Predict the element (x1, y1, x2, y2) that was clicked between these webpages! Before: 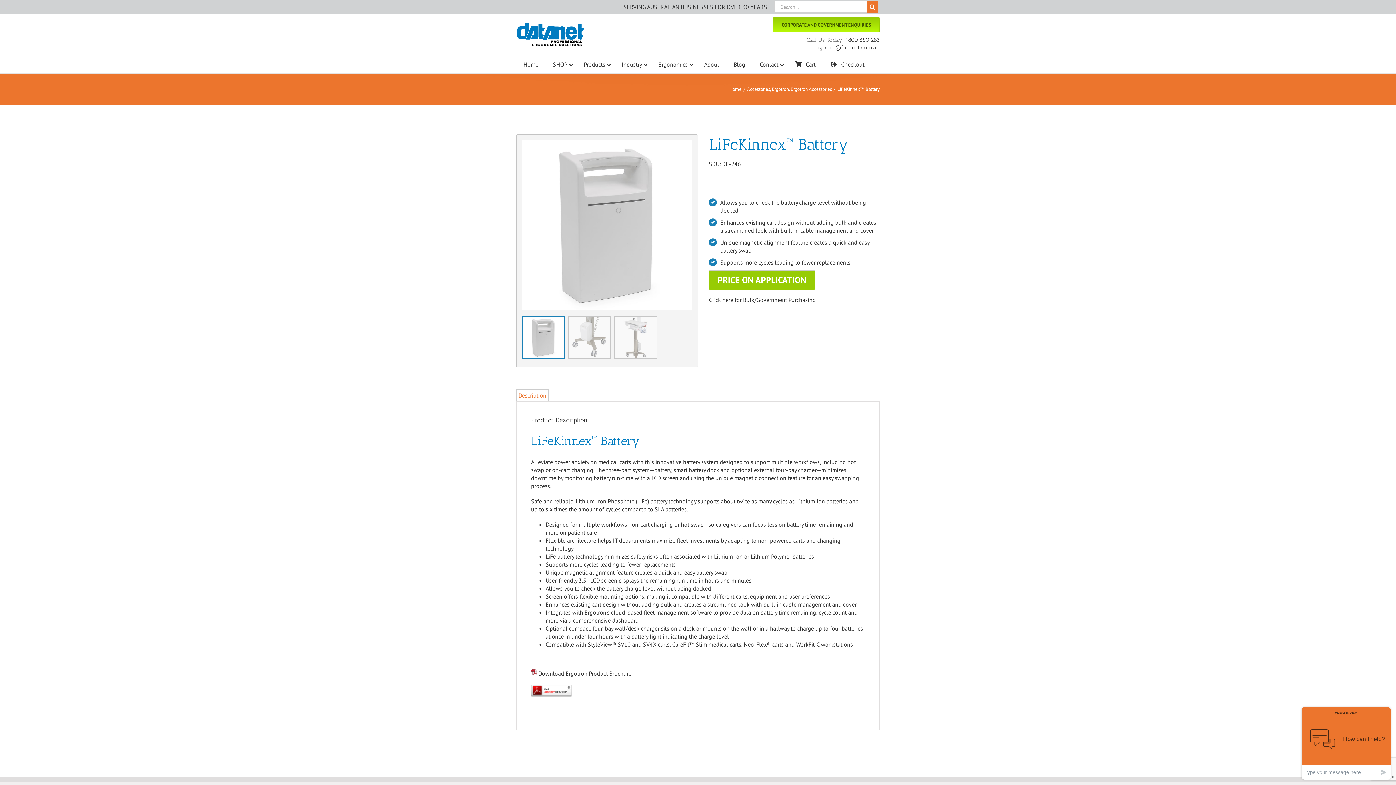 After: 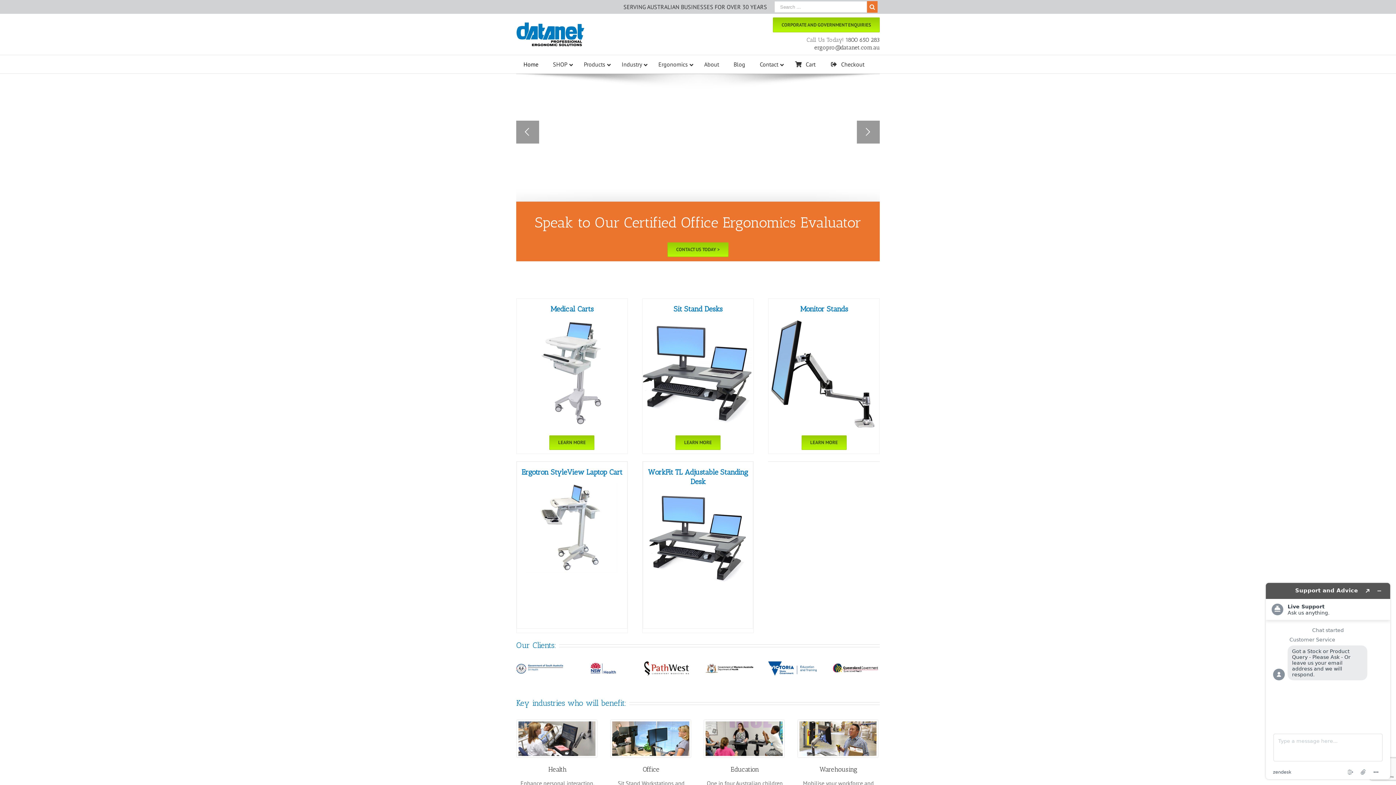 Action: label: Home bbox: (729, 86, 741, 92)